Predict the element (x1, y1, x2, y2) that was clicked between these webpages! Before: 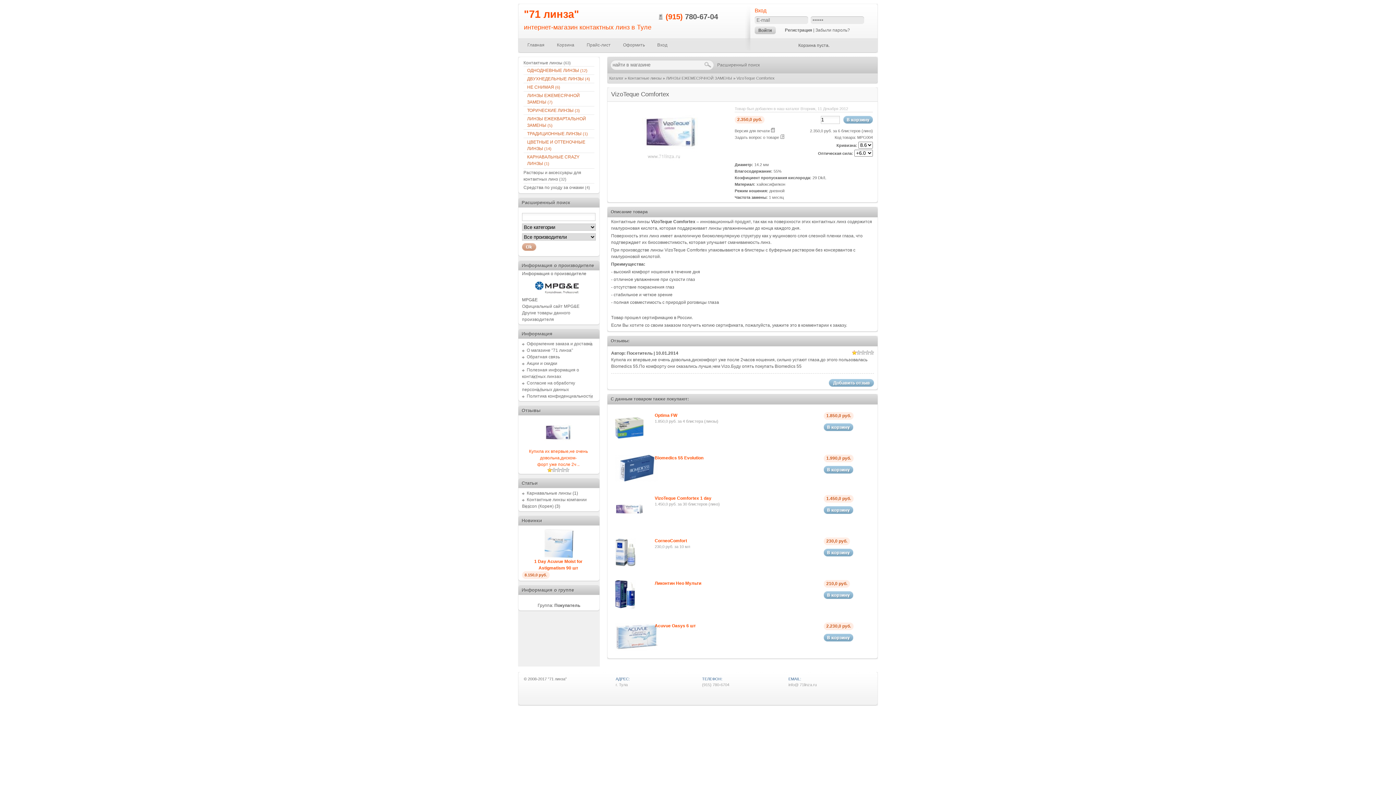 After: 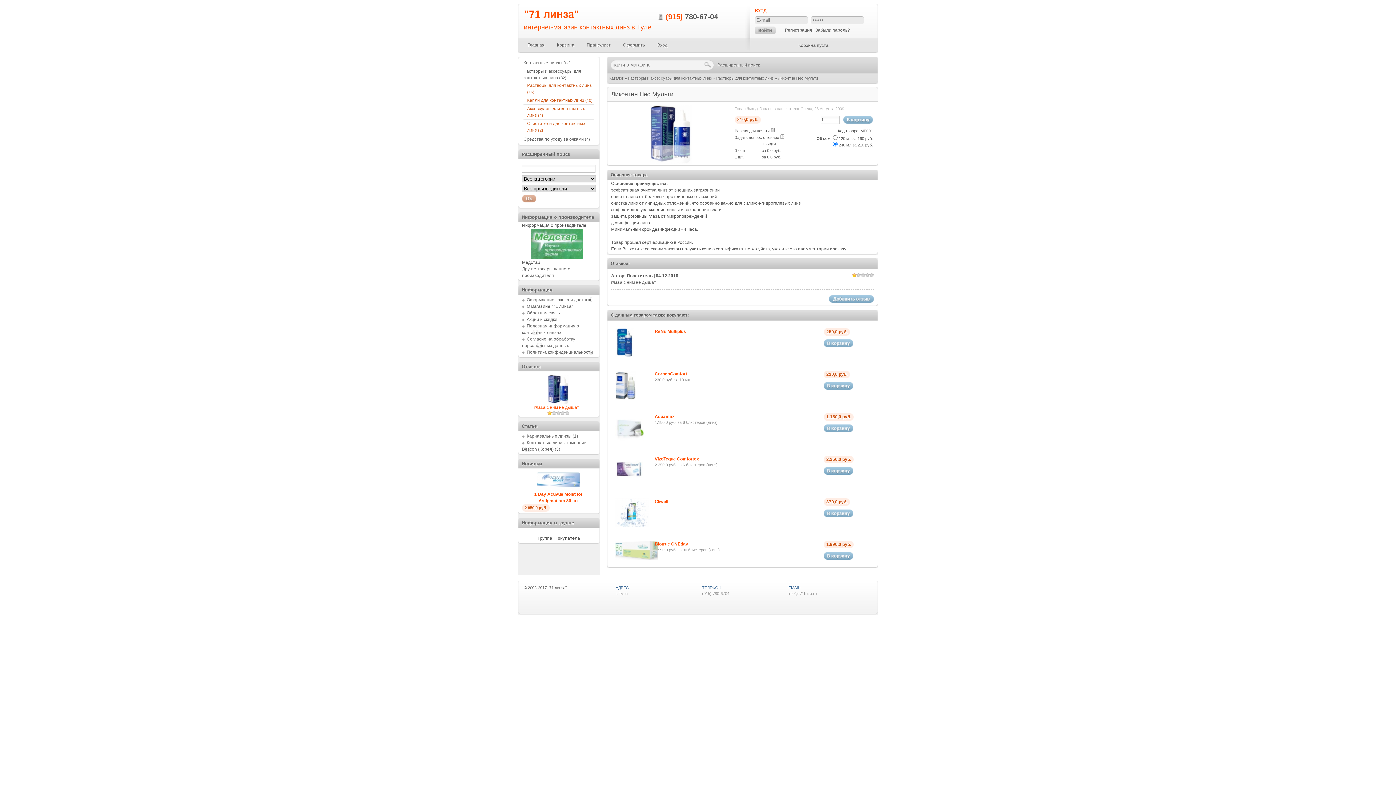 Action: label: Ликонтин Нео Мульти bbox: (654, 581, 701, 586)